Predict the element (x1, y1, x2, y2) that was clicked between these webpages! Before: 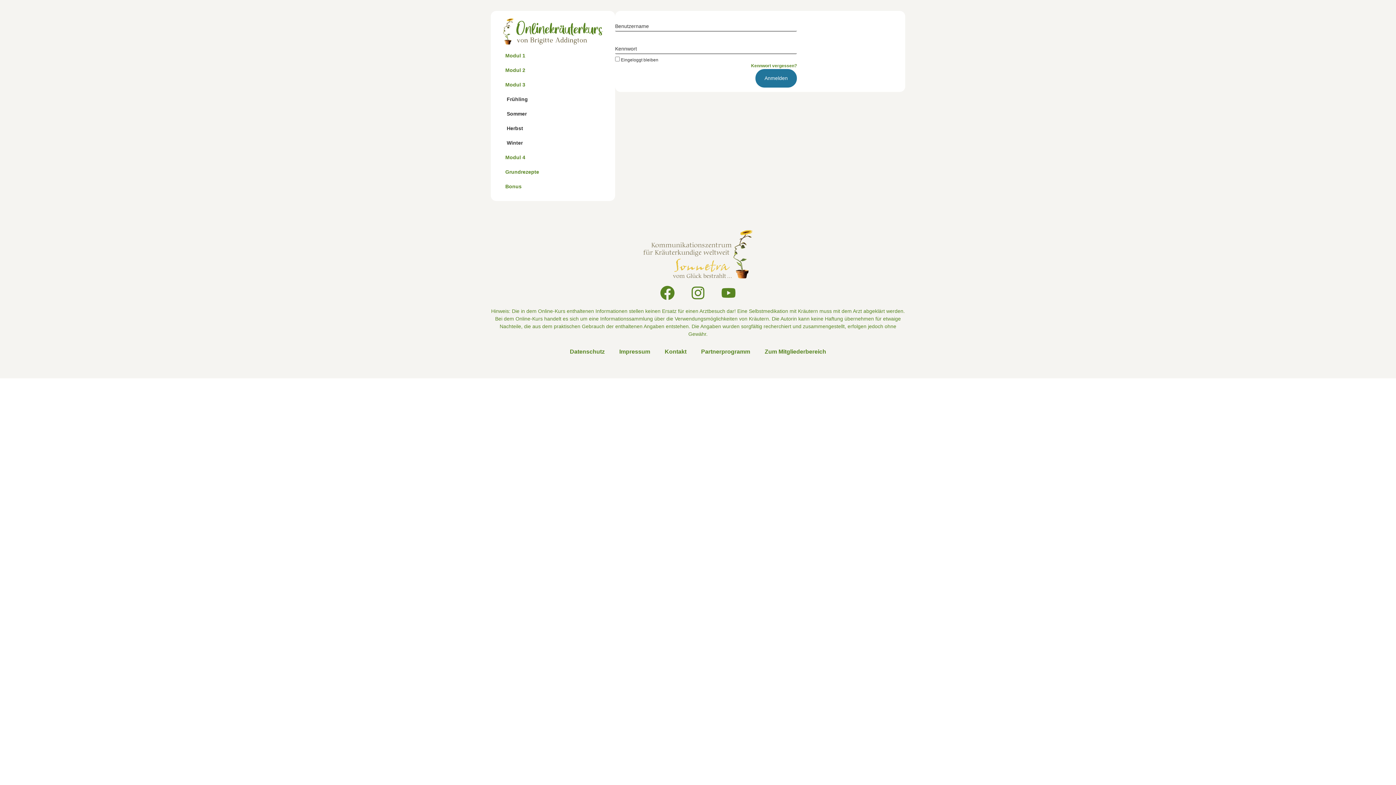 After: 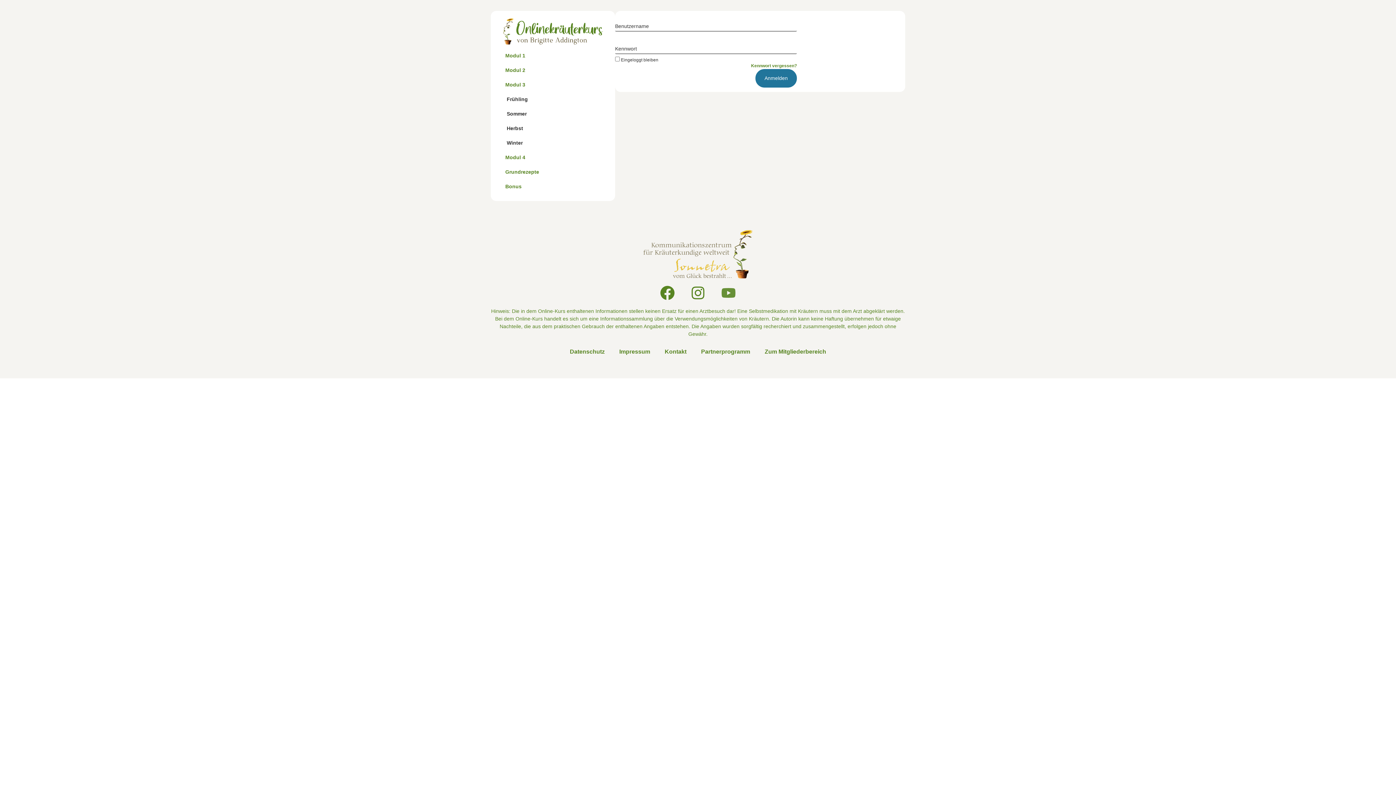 Action: bbox: (714, 278, 743, 307) label: Youtube